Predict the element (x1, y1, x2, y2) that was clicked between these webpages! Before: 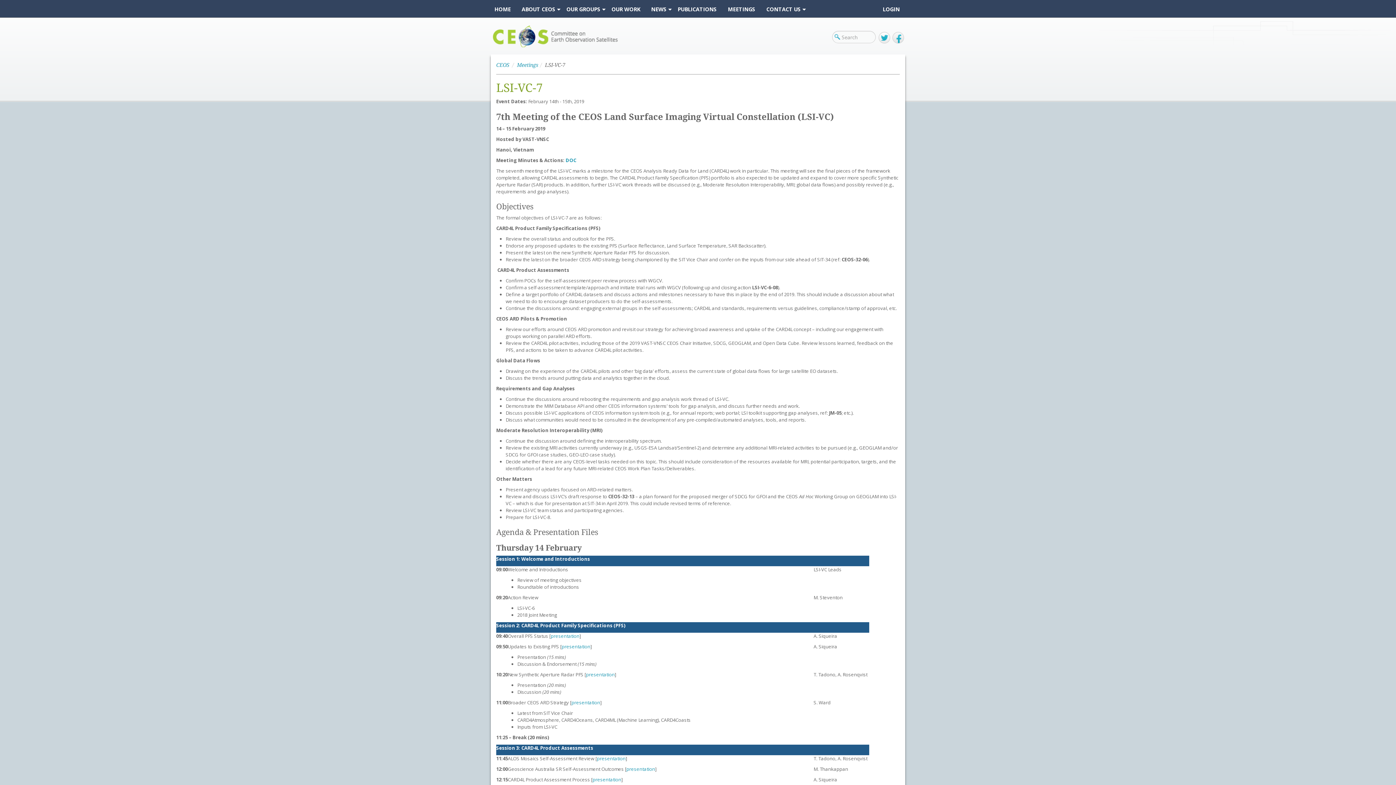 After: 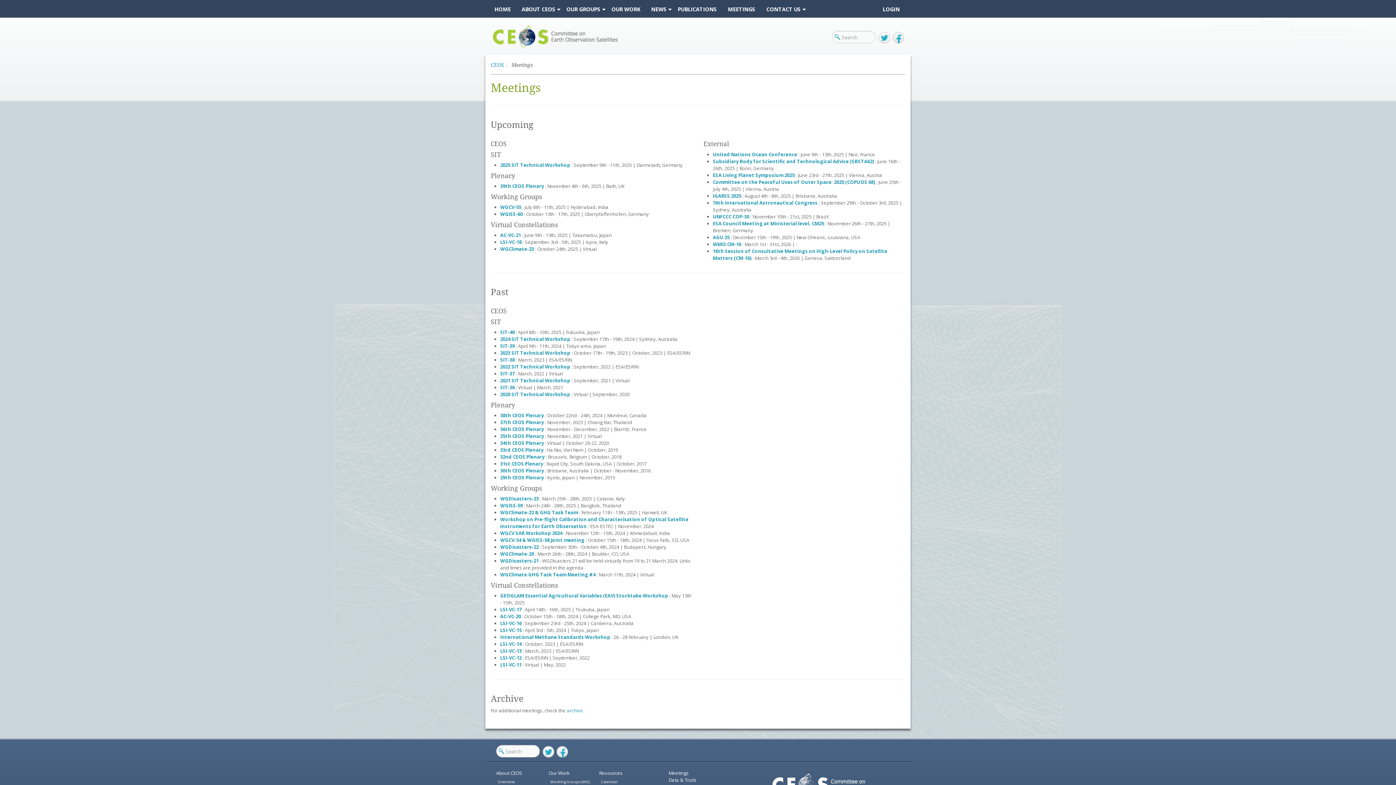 Action: bbox: (517, 62, 538, 68) label: Meetings